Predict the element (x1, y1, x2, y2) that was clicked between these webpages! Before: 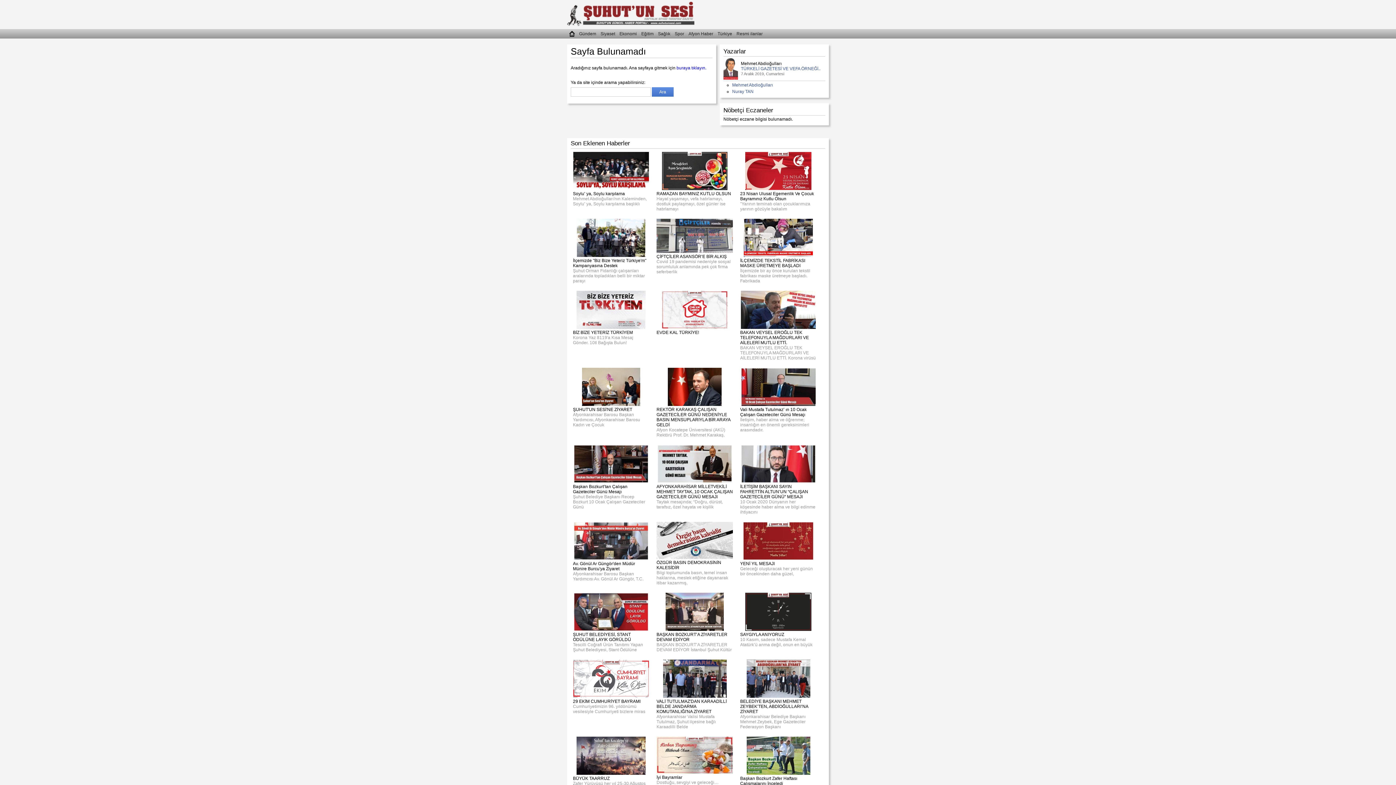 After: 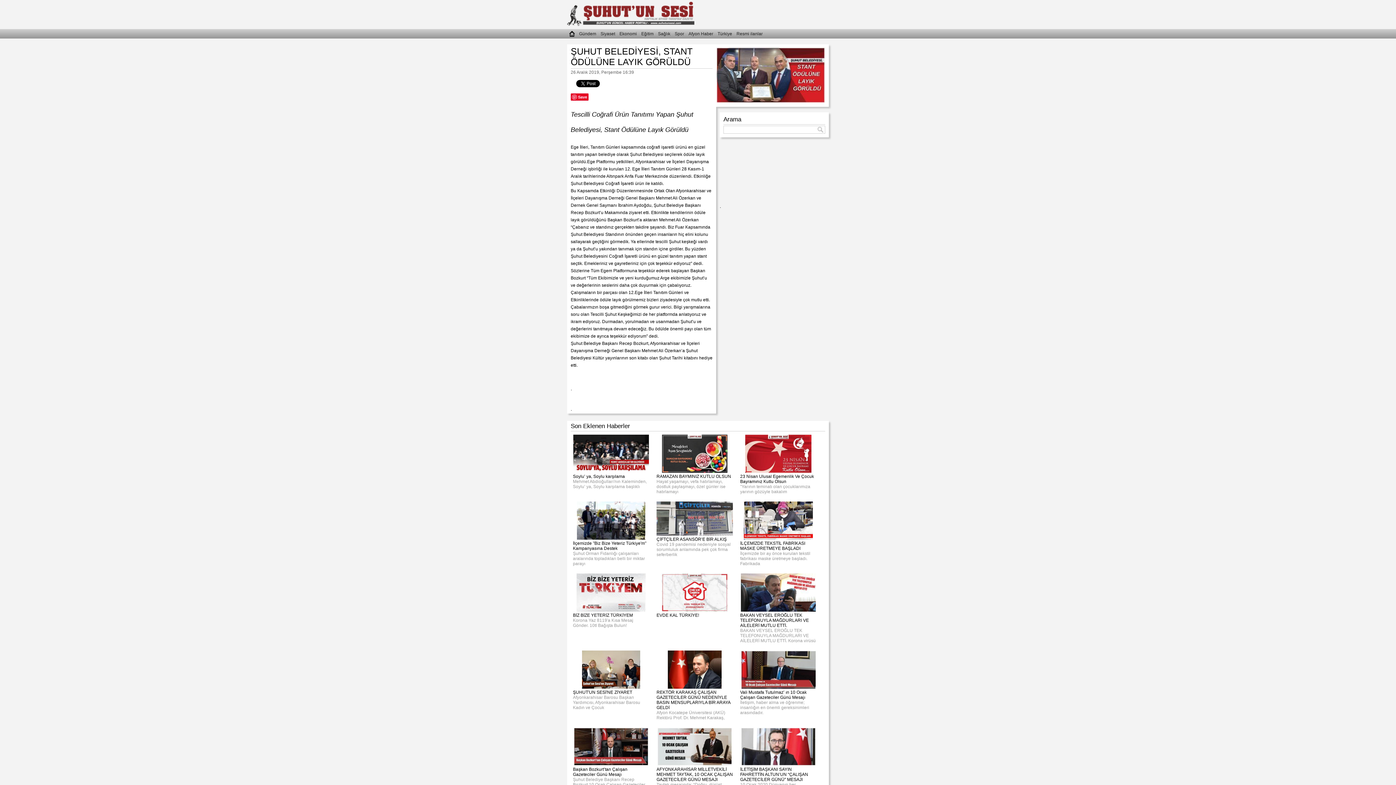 Action: label: Tescilli Coğrafi Ürün Tanıtımı Yapan Şuhut Belediyesi, Stant Ödülüne bbox: (573, 642, 643, 652)